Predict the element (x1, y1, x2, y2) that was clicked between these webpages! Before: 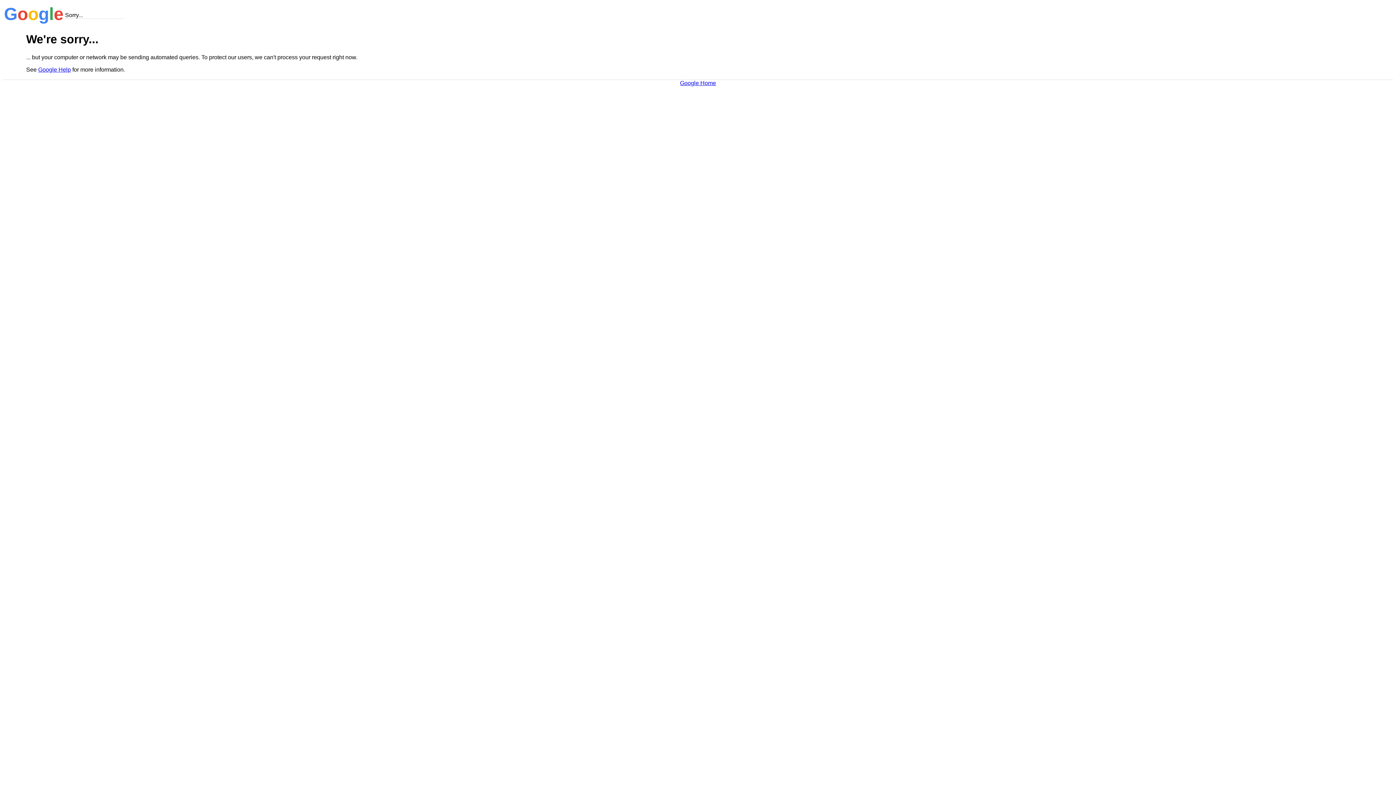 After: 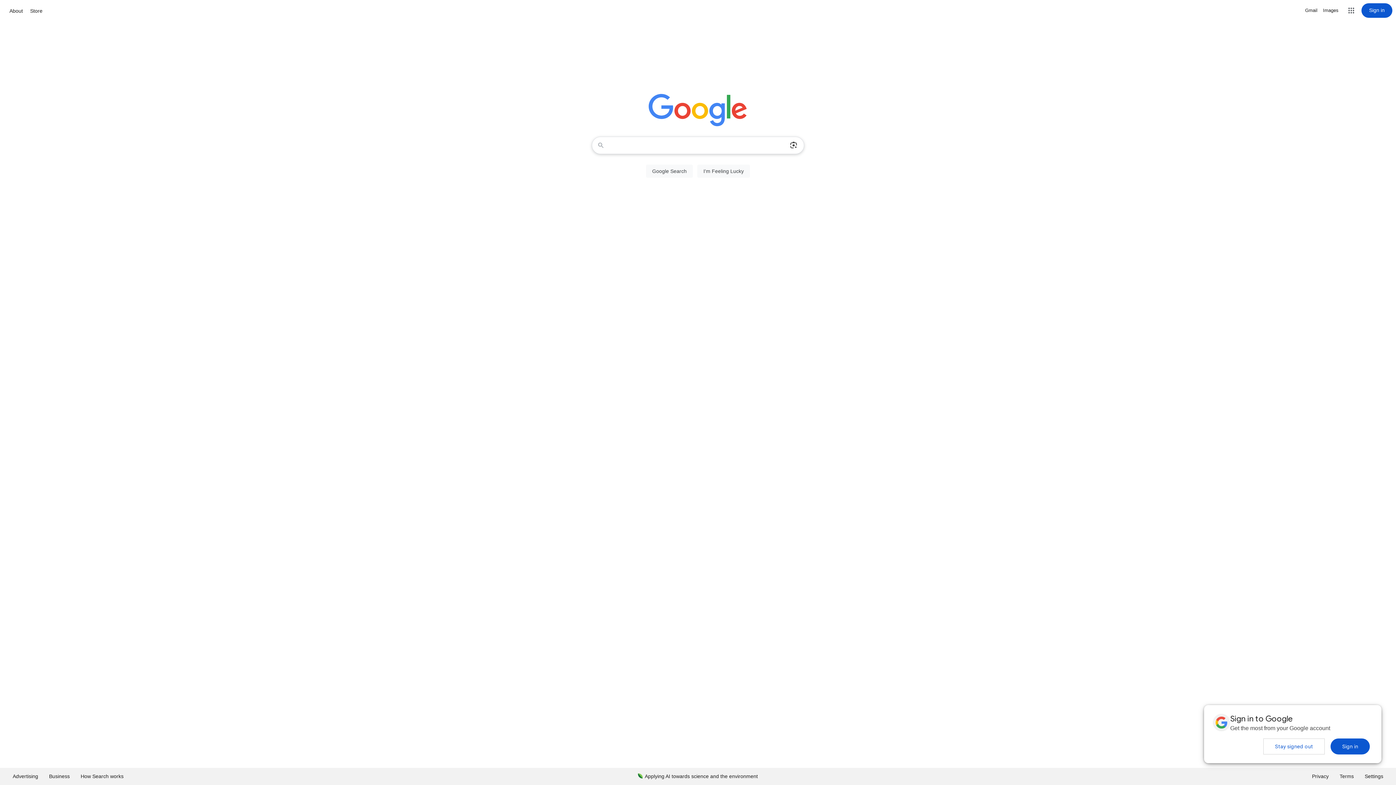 Action: label: Google Home bbox: (680, 79, 716, 86)